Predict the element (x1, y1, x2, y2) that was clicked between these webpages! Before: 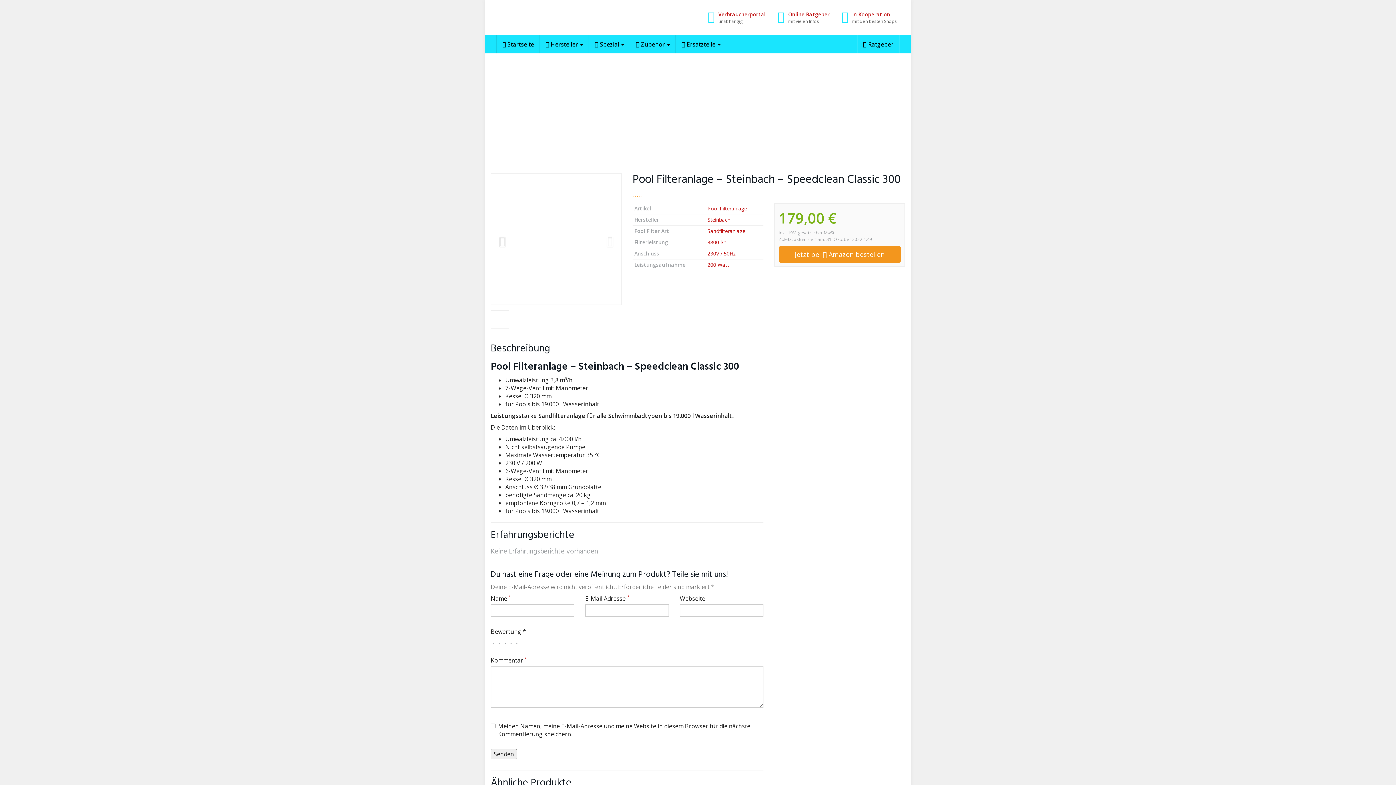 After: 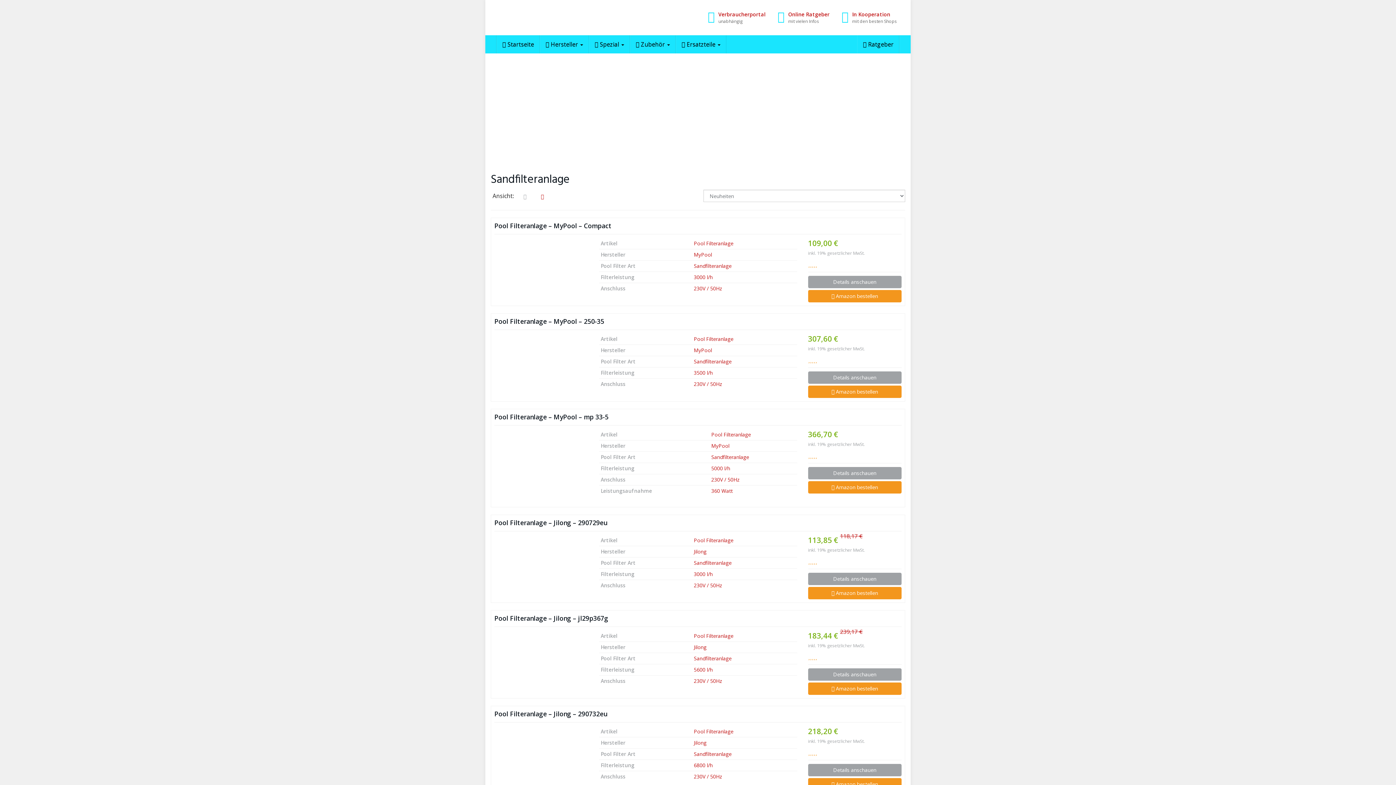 Action: bbox: (707, 227, 745, 234) label: Sandfilteranlage